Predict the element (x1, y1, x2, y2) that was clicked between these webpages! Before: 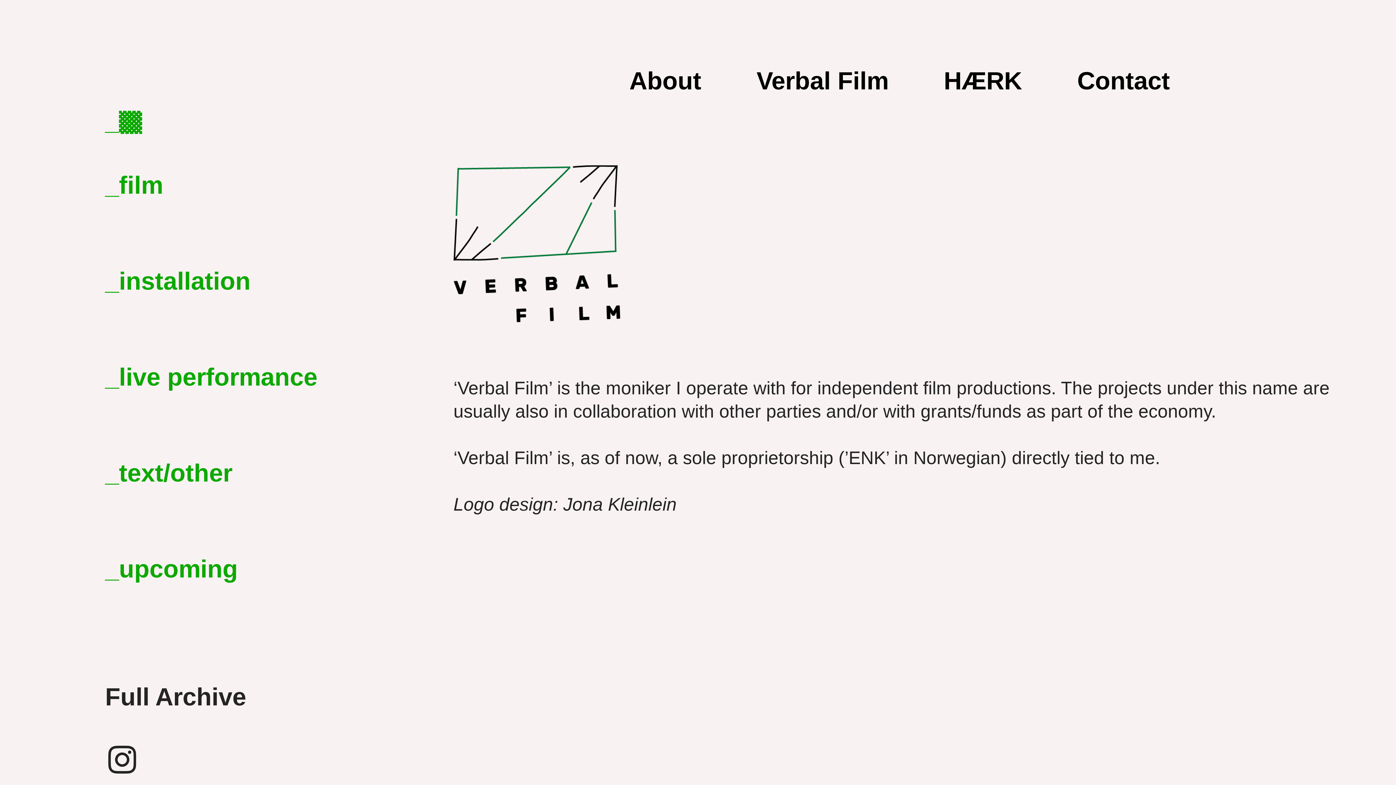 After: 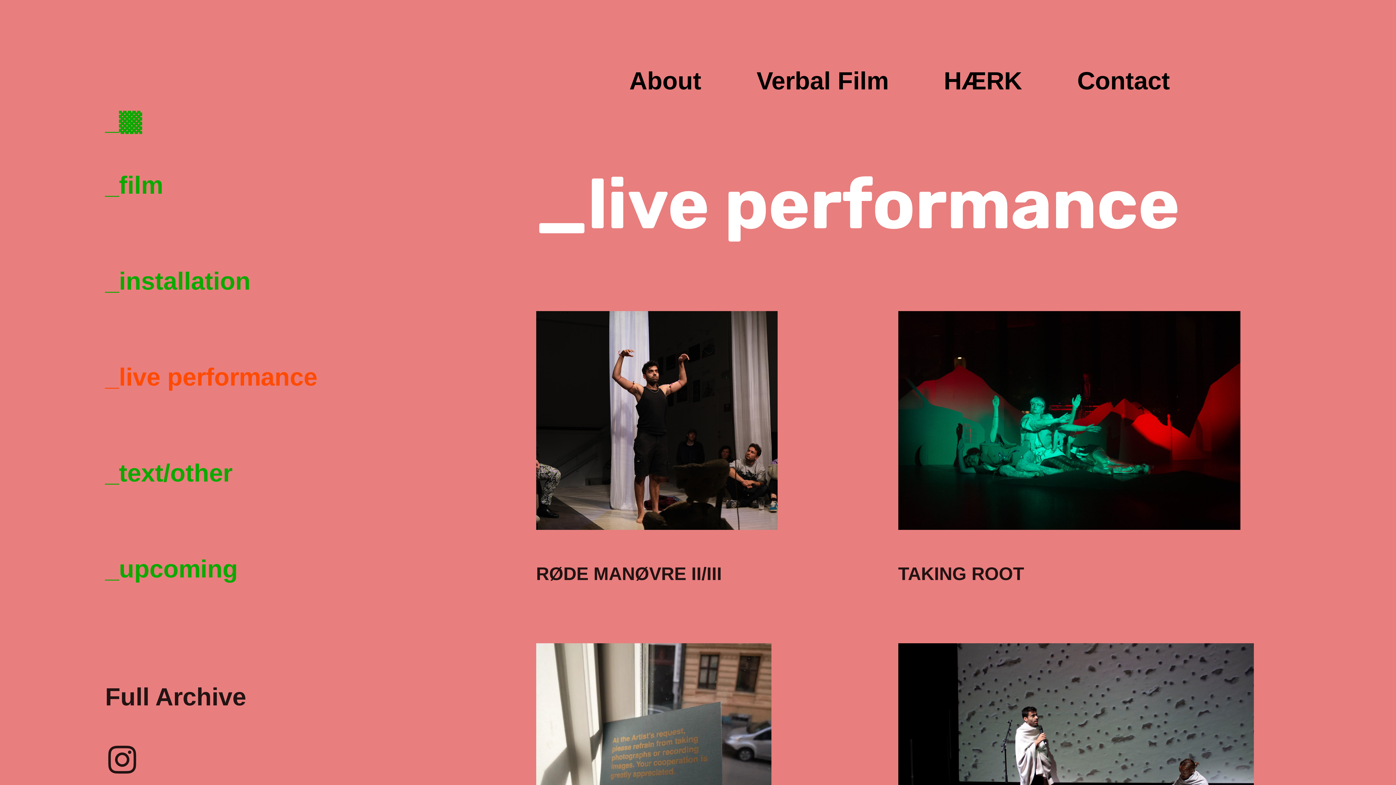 Action: label: _live performance bbox: (105, 363, 317, 393)